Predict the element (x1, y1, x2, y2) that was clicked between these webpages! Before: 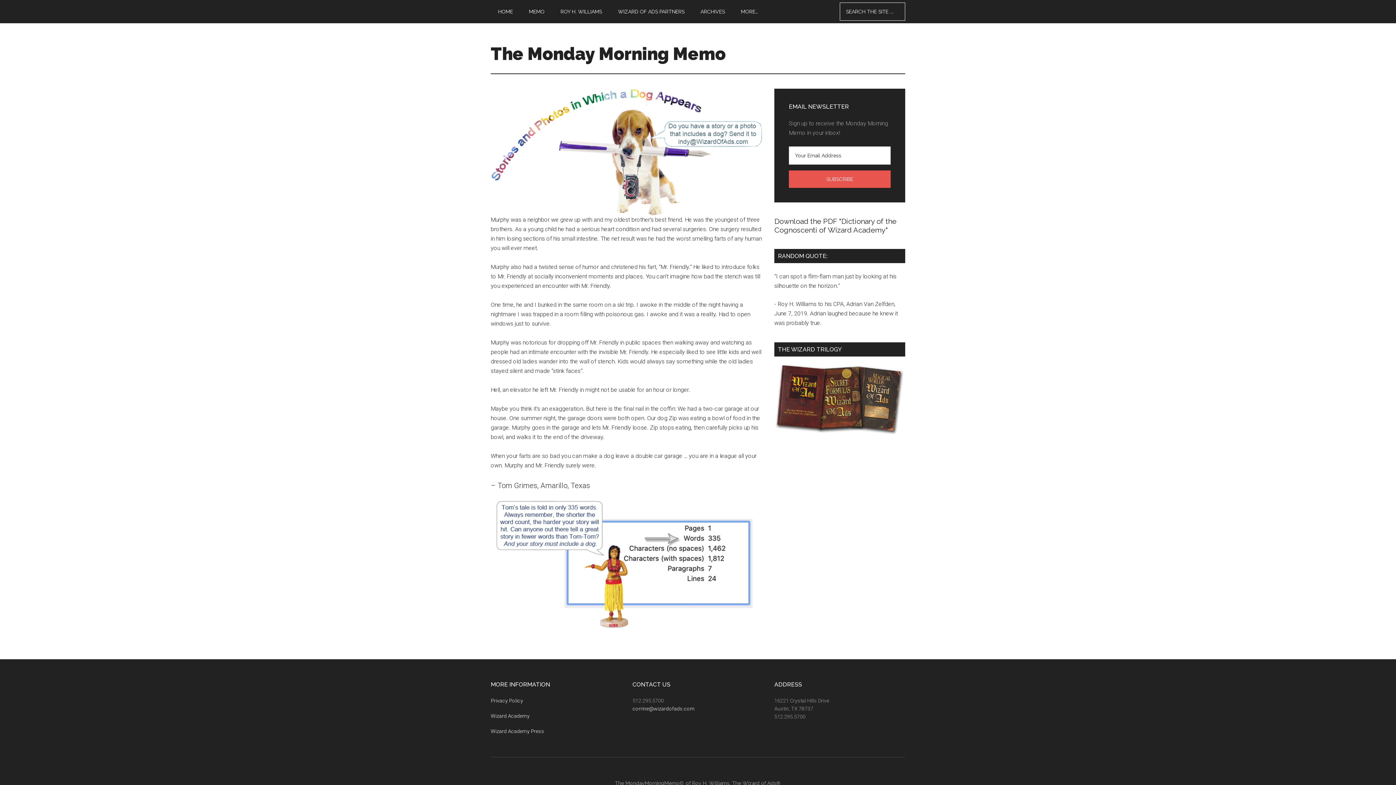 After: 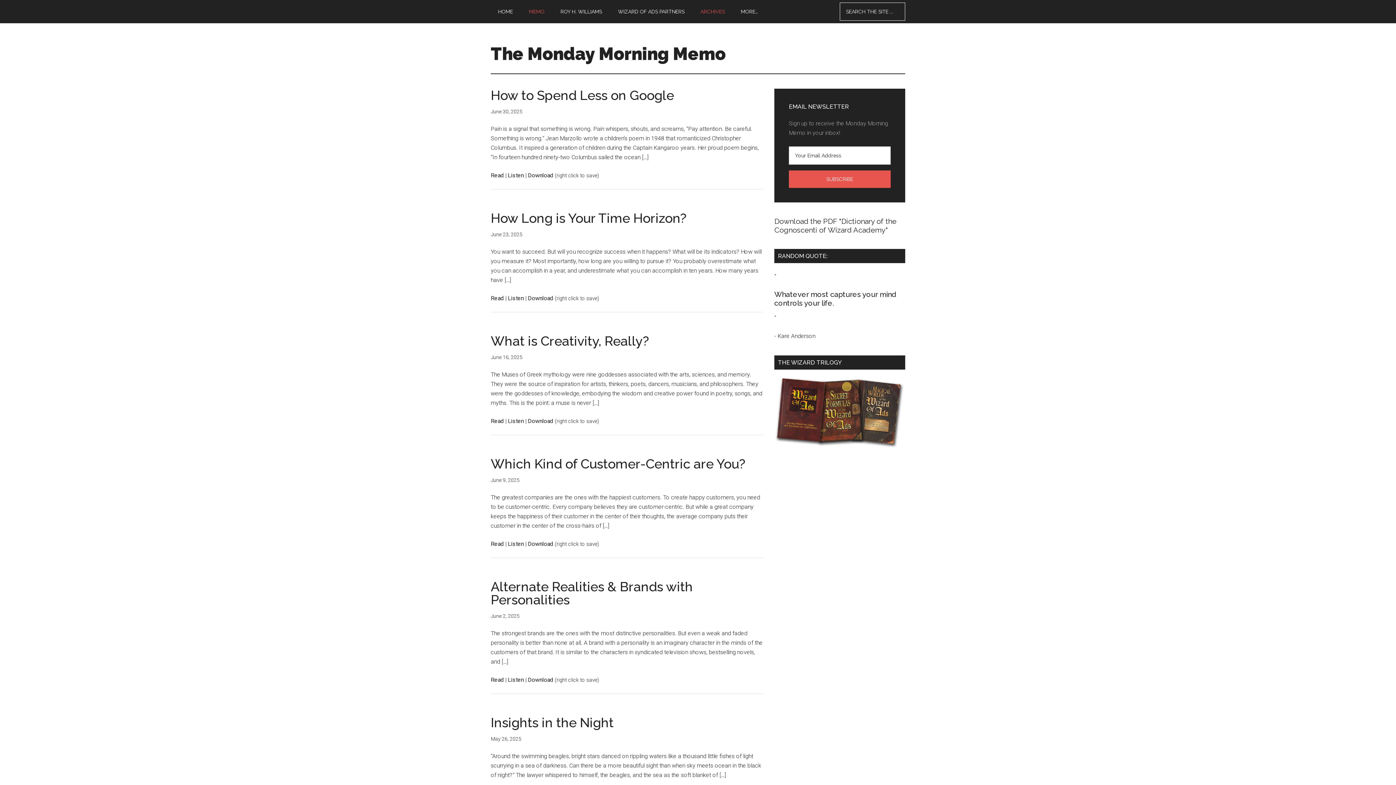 Action: bbox: (521, 0, 552, 23) label: MEMO